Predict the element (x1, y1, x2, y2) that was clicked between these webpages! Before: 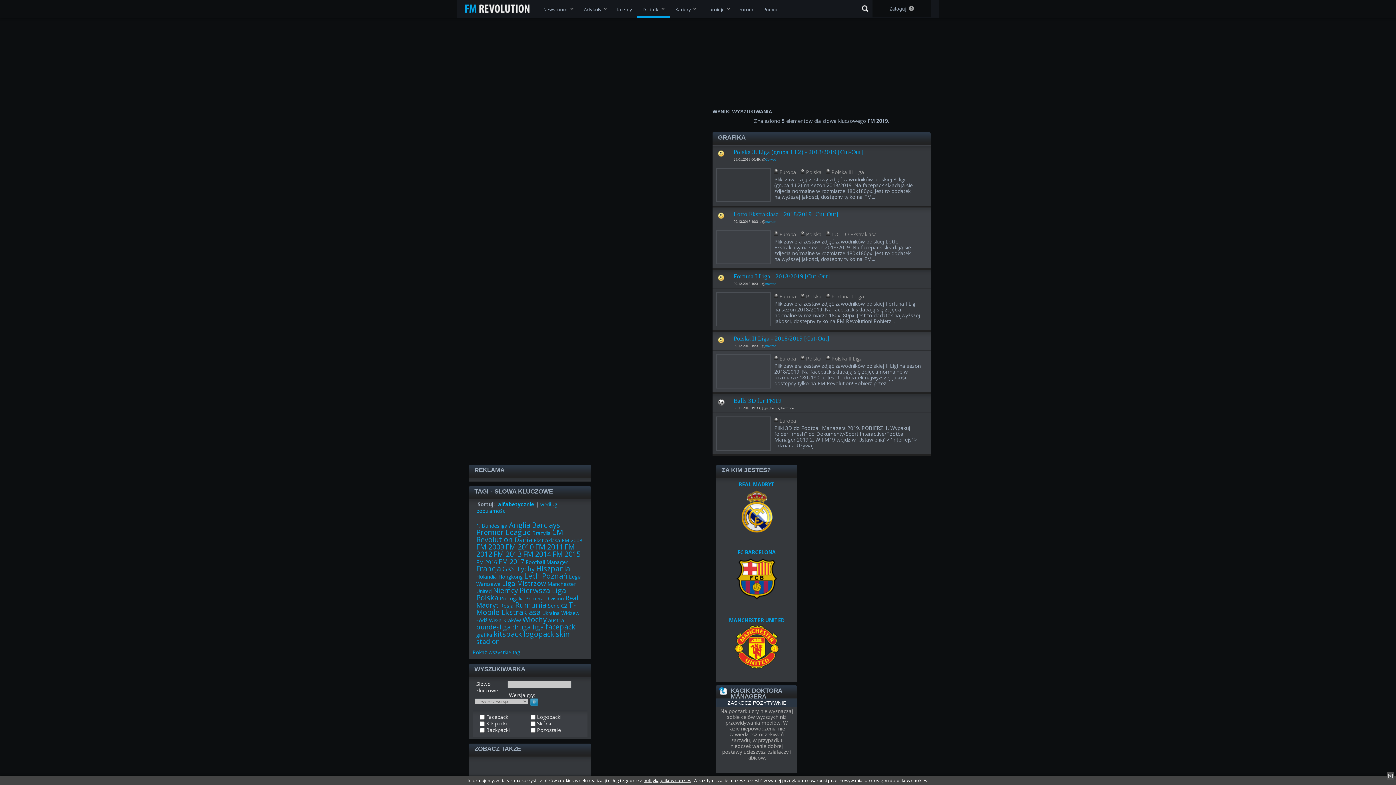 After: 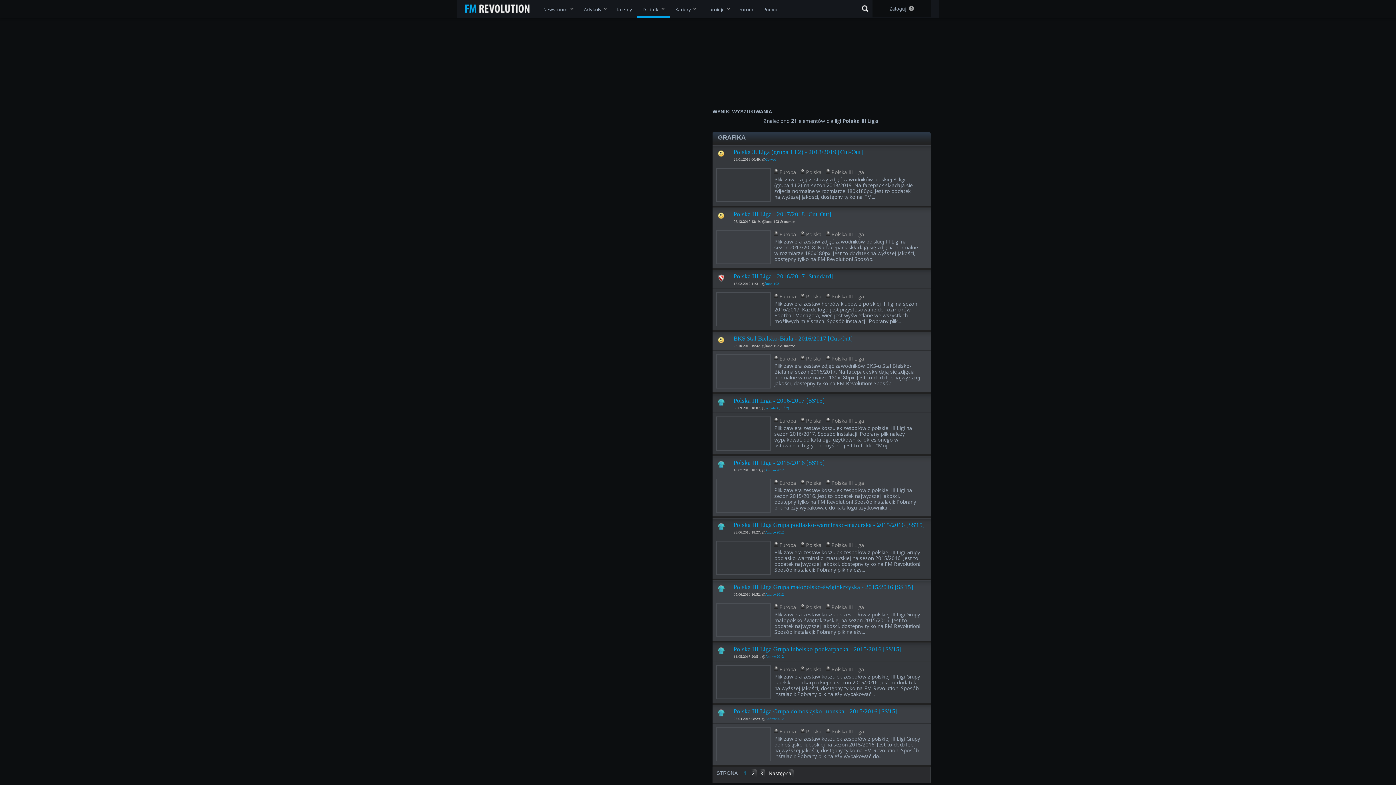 Action: bbox: (831, 168, 864, 175) label: Polska III Liga